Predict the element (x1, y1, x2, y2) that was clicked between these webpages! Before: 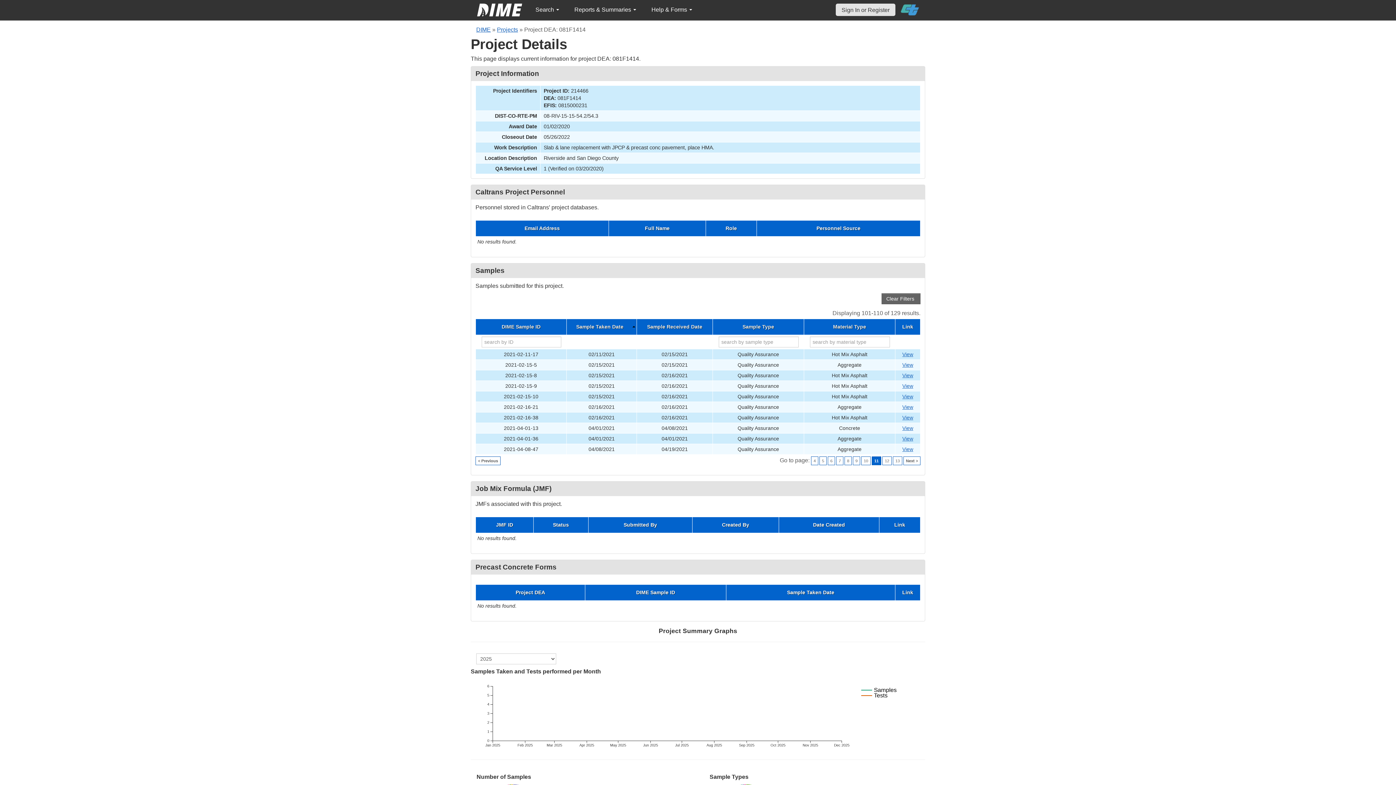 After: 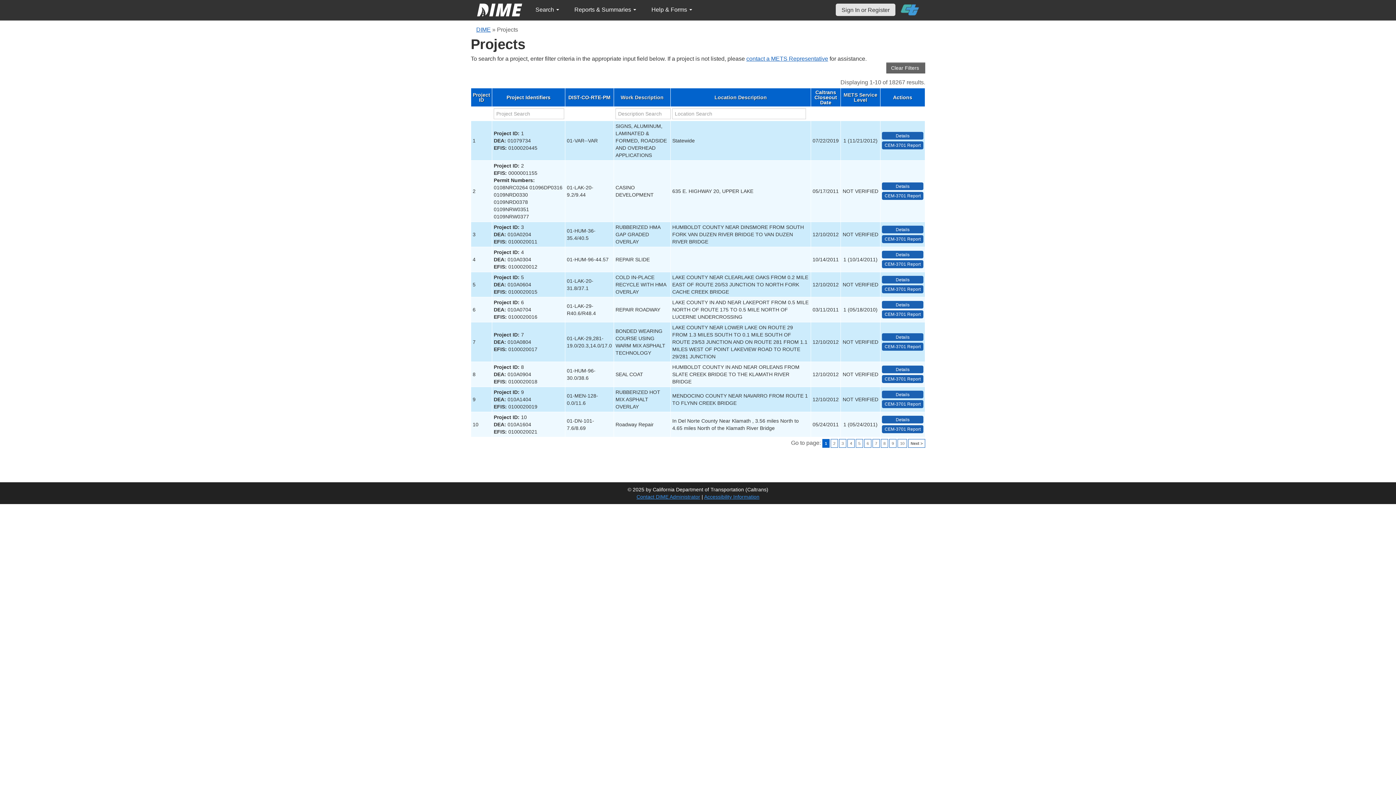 Action: label: Projects bbox: (497, 26, 518, 32)